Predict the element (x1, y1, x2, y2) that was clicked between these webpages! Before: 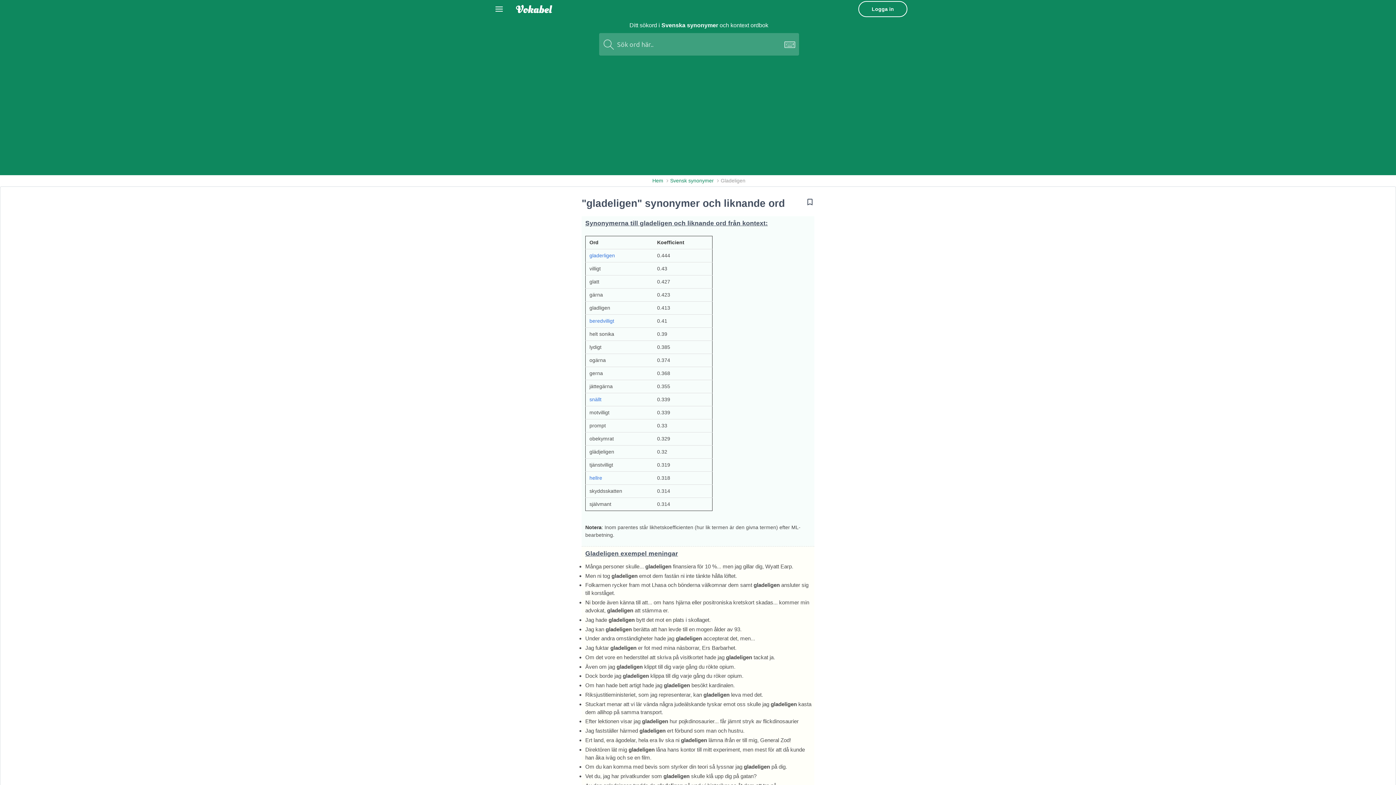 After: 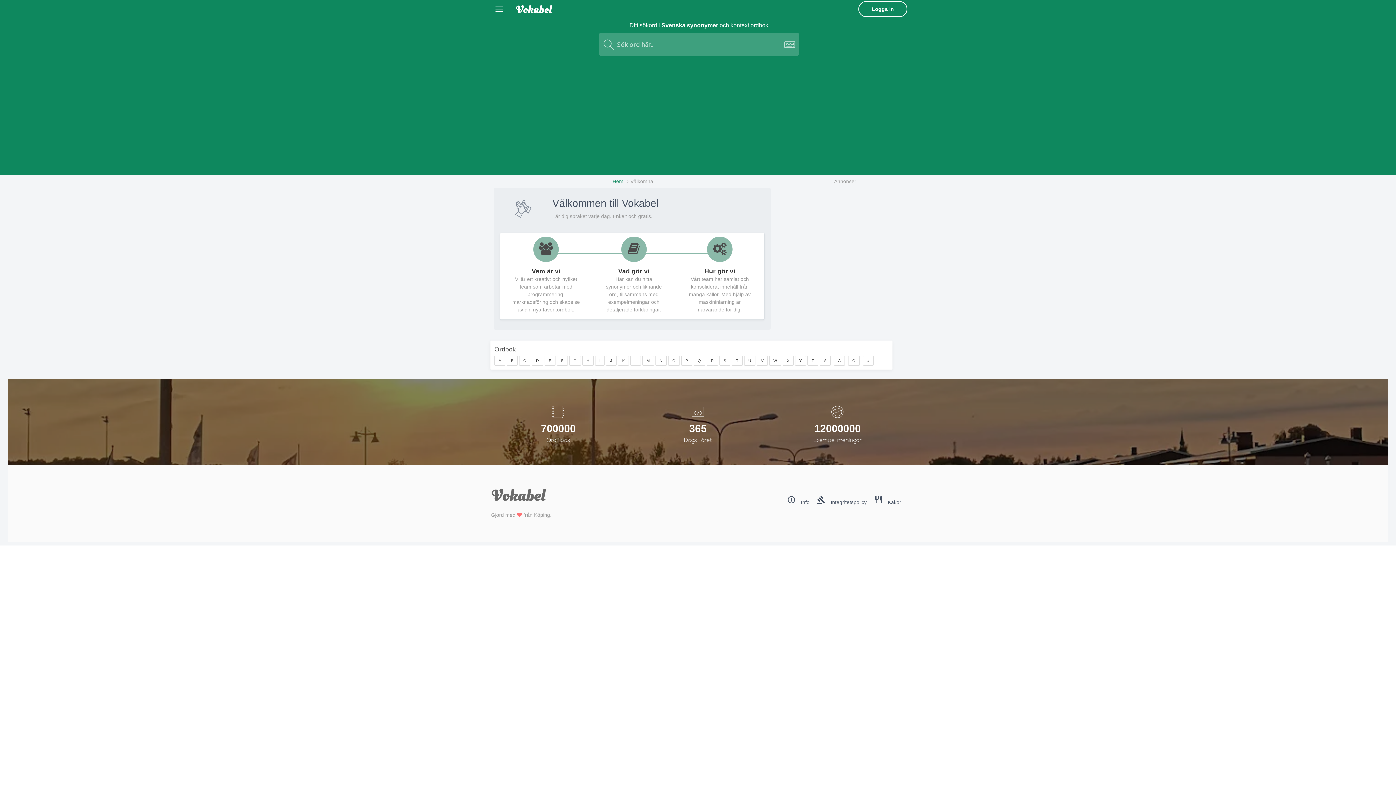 Action: bbox: (511, 2, 557, 16)